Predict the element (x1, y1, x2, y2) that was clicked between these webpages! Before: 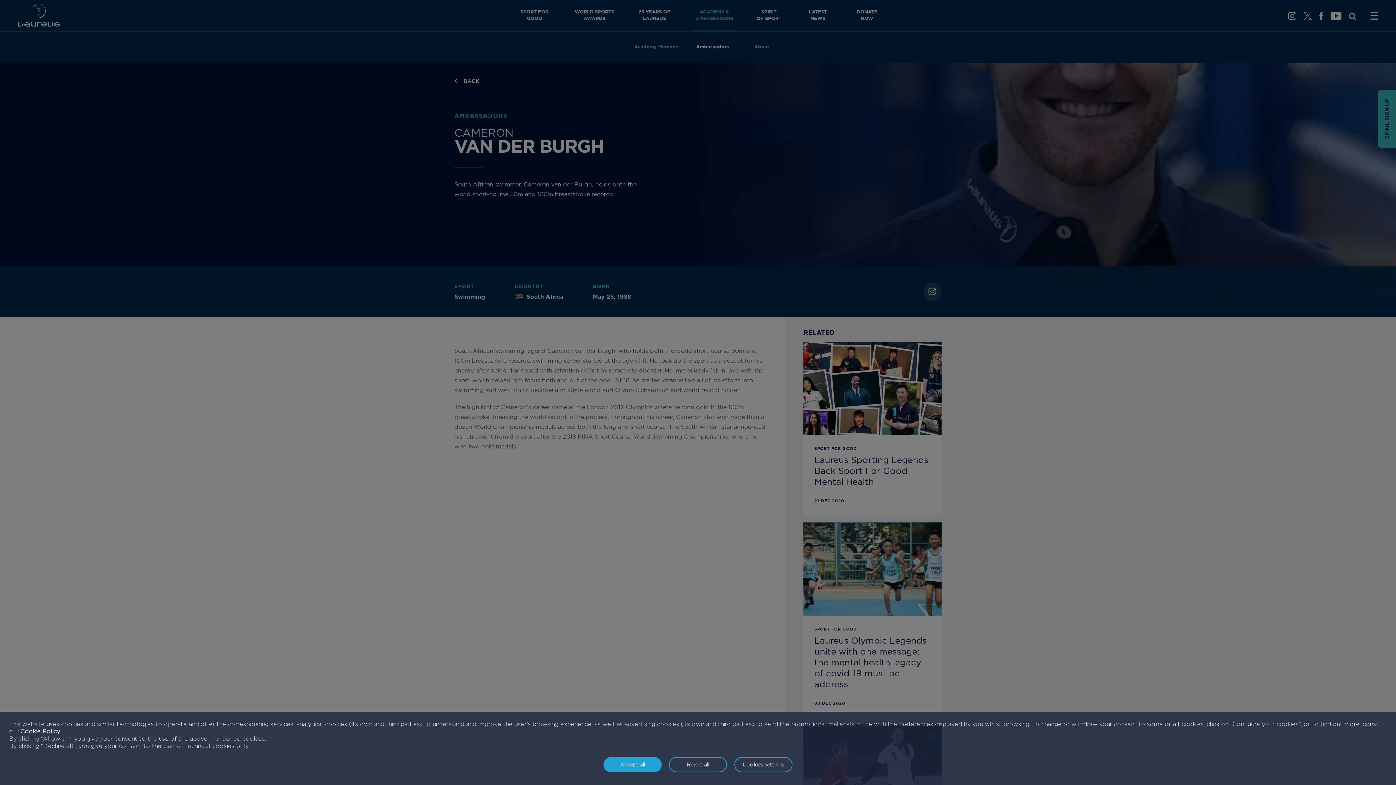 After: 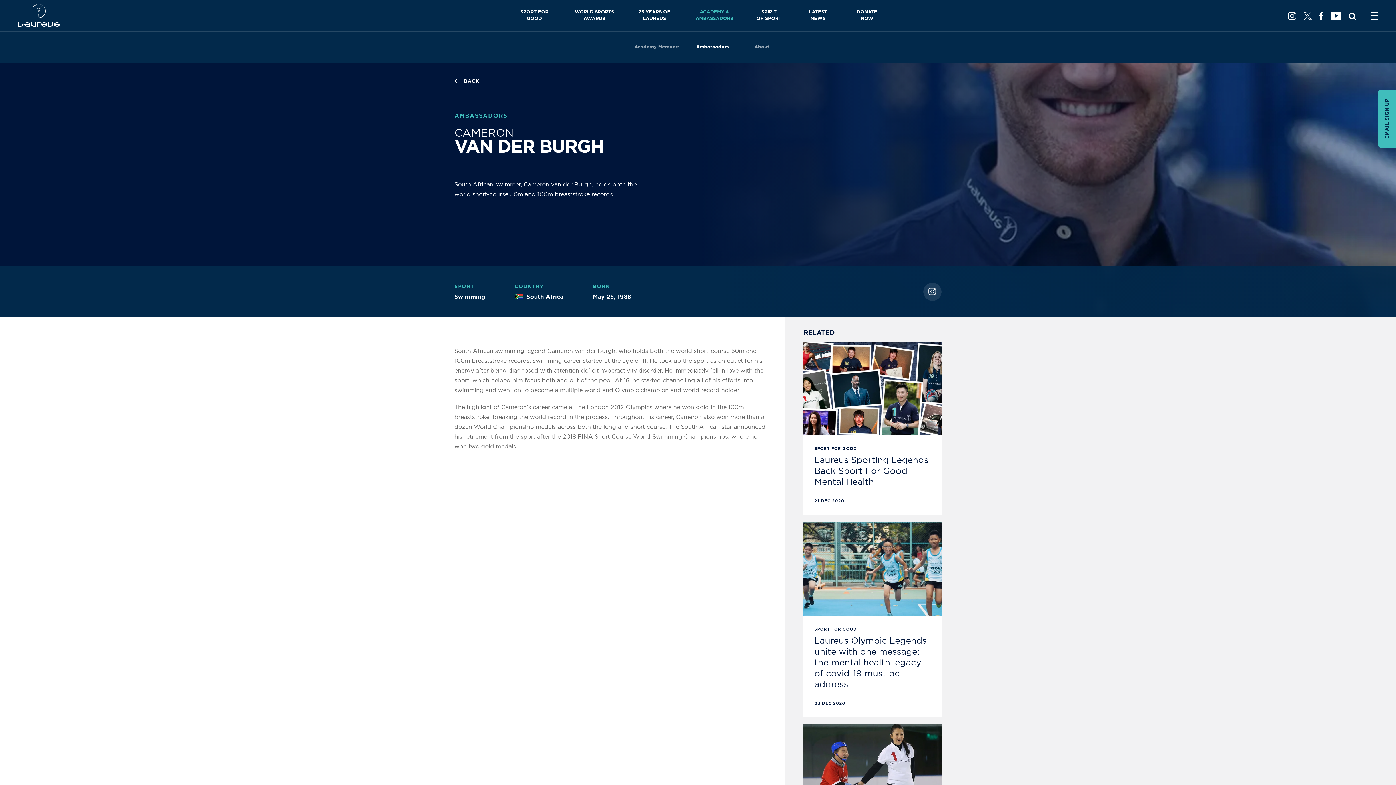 Action: label: Reject all bbox: (669, 757, 727, 772)